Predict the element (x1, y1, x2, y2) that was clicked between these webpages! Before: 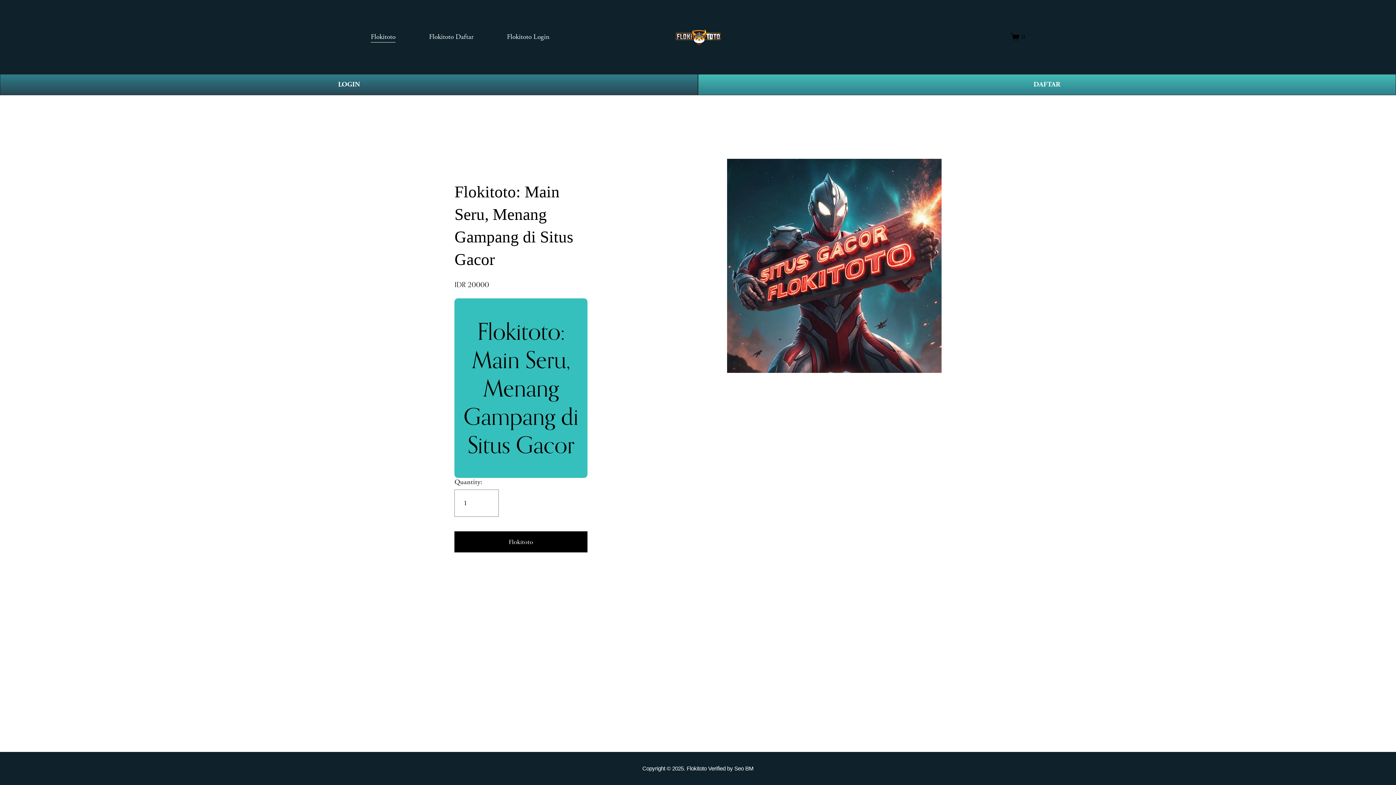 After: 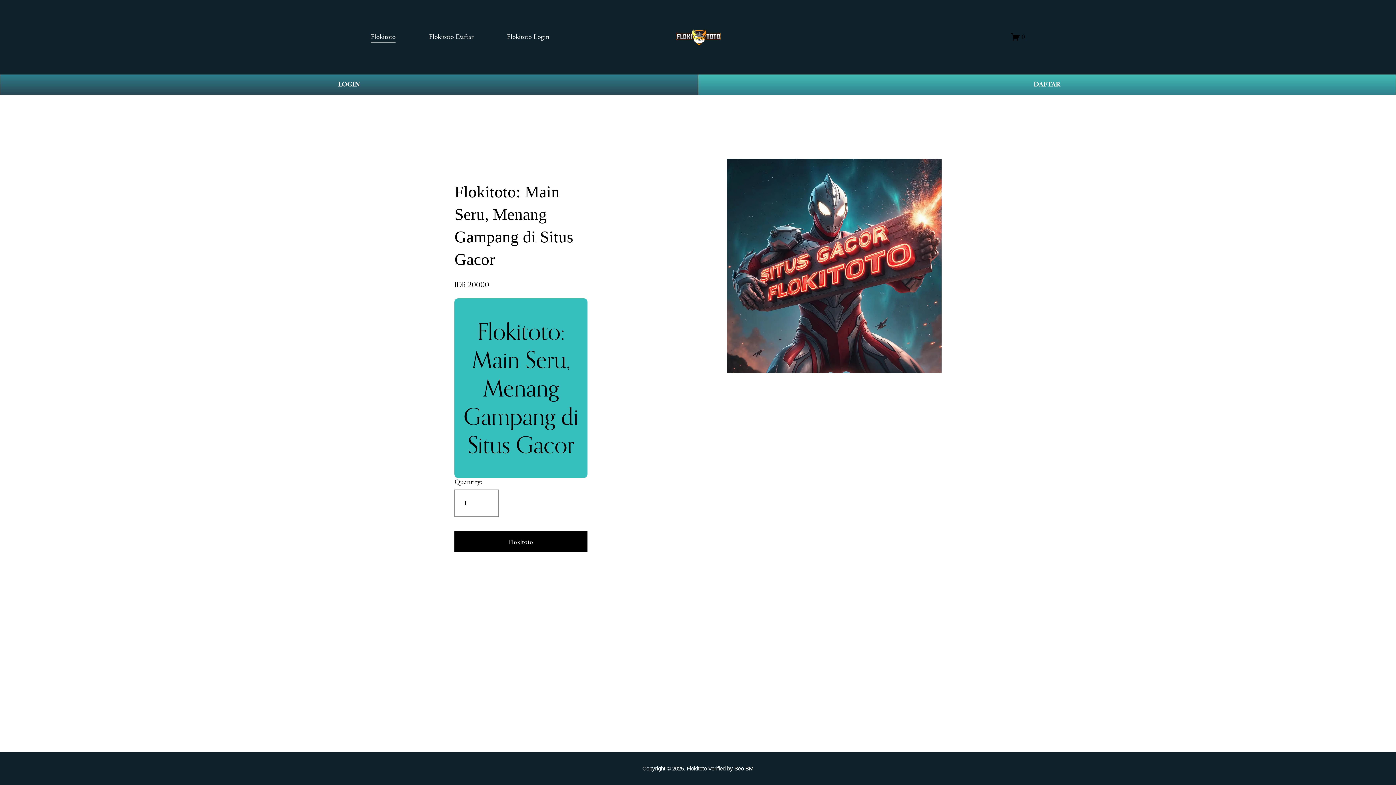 Action: bbox: (454, 531, 587, 552) label: Flokitoto